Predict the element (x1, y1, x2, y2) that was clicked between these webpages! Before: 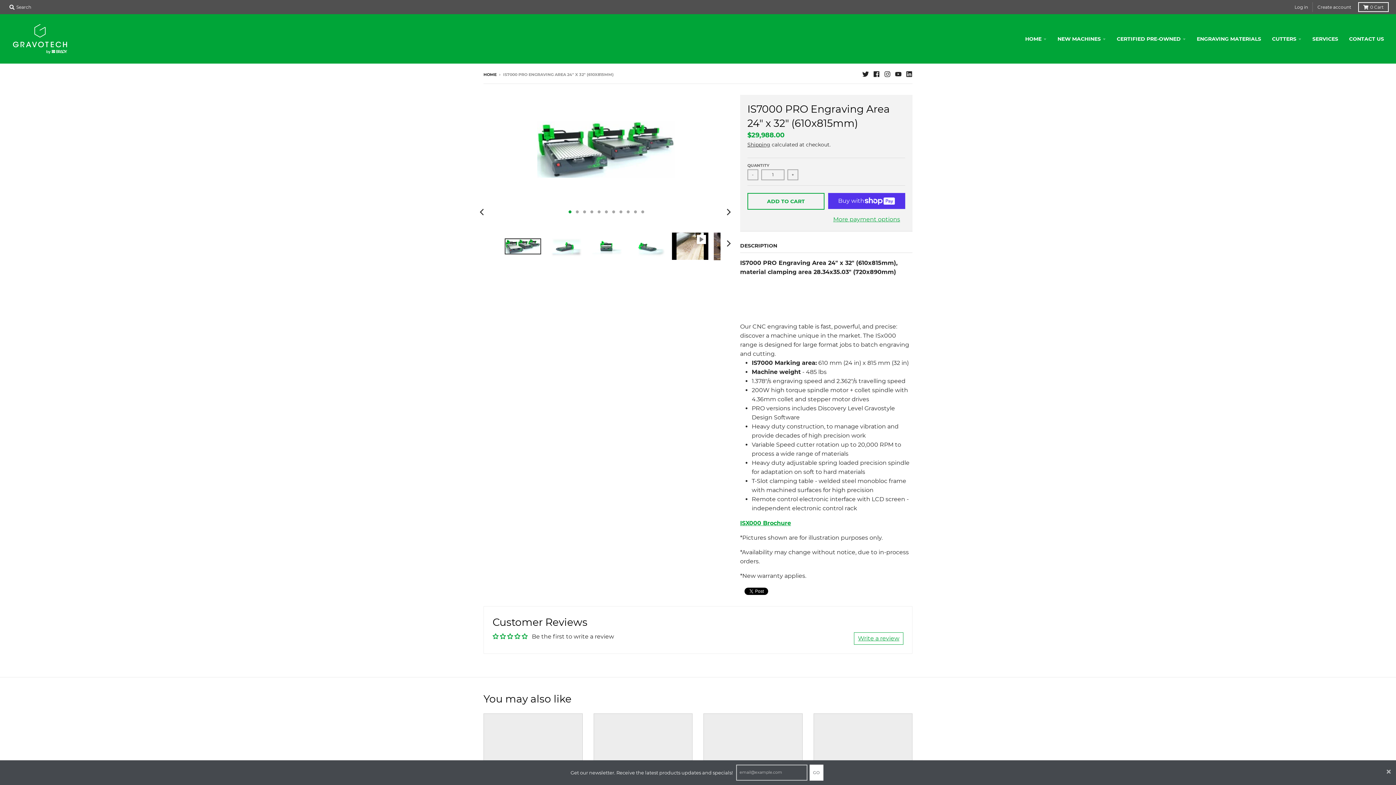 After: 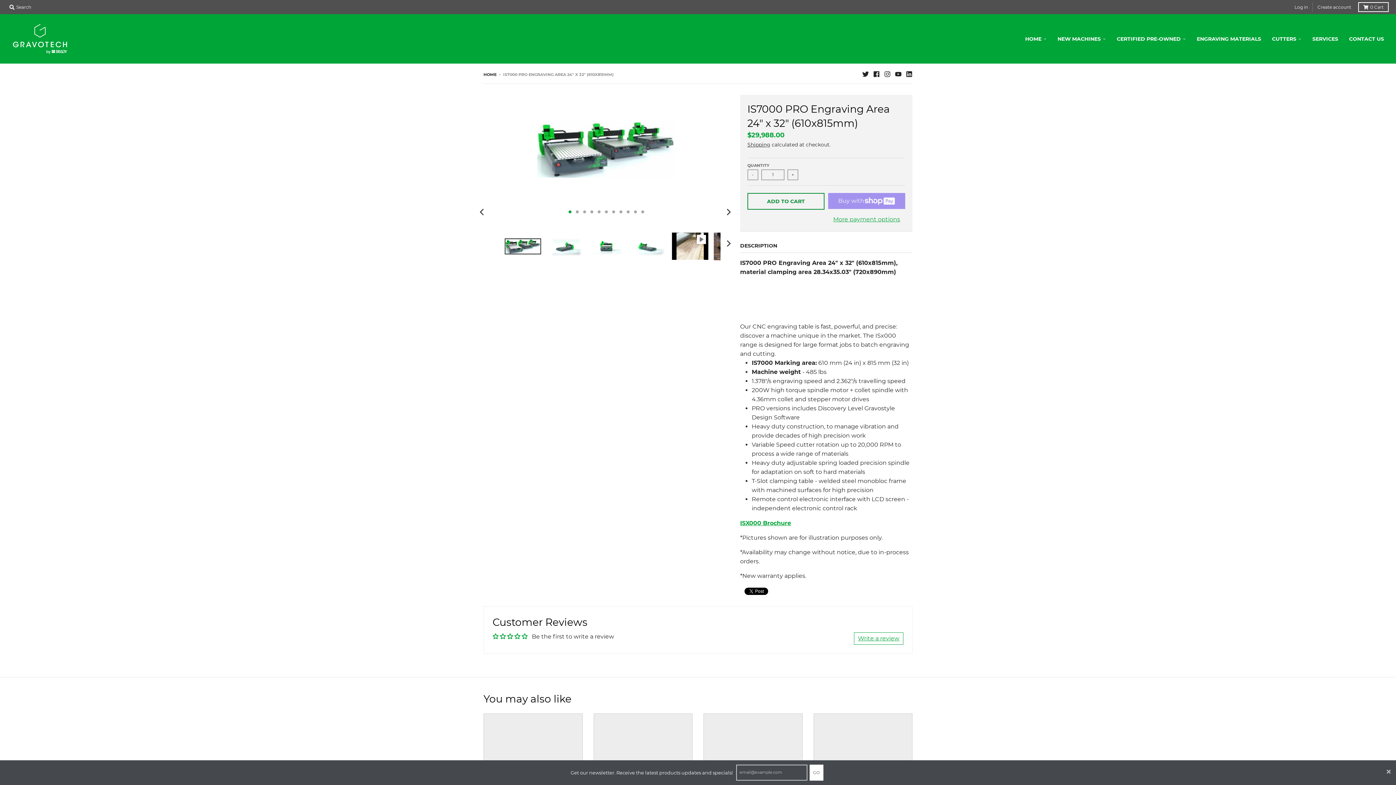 Action: label: ADD TO CART bbox: (747, 193, 824, 209)